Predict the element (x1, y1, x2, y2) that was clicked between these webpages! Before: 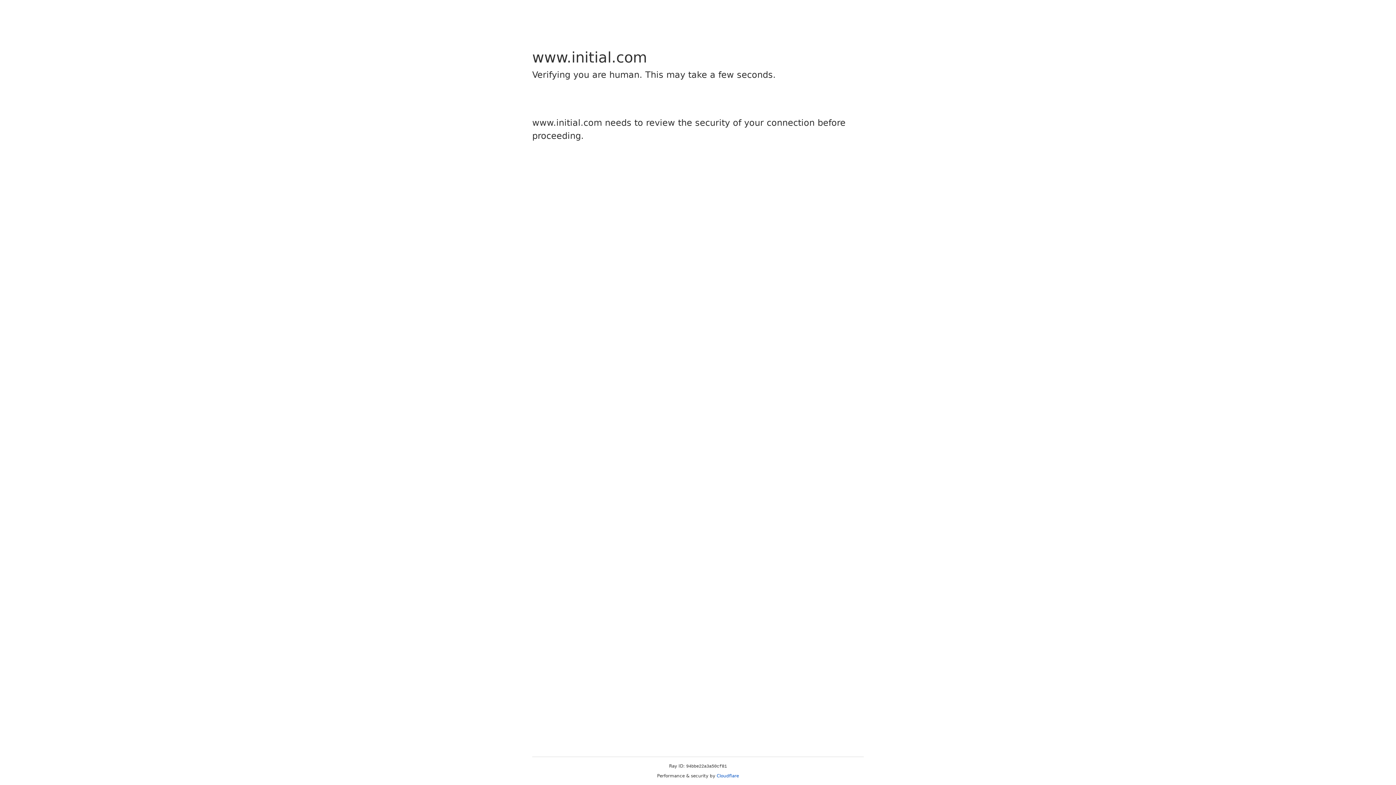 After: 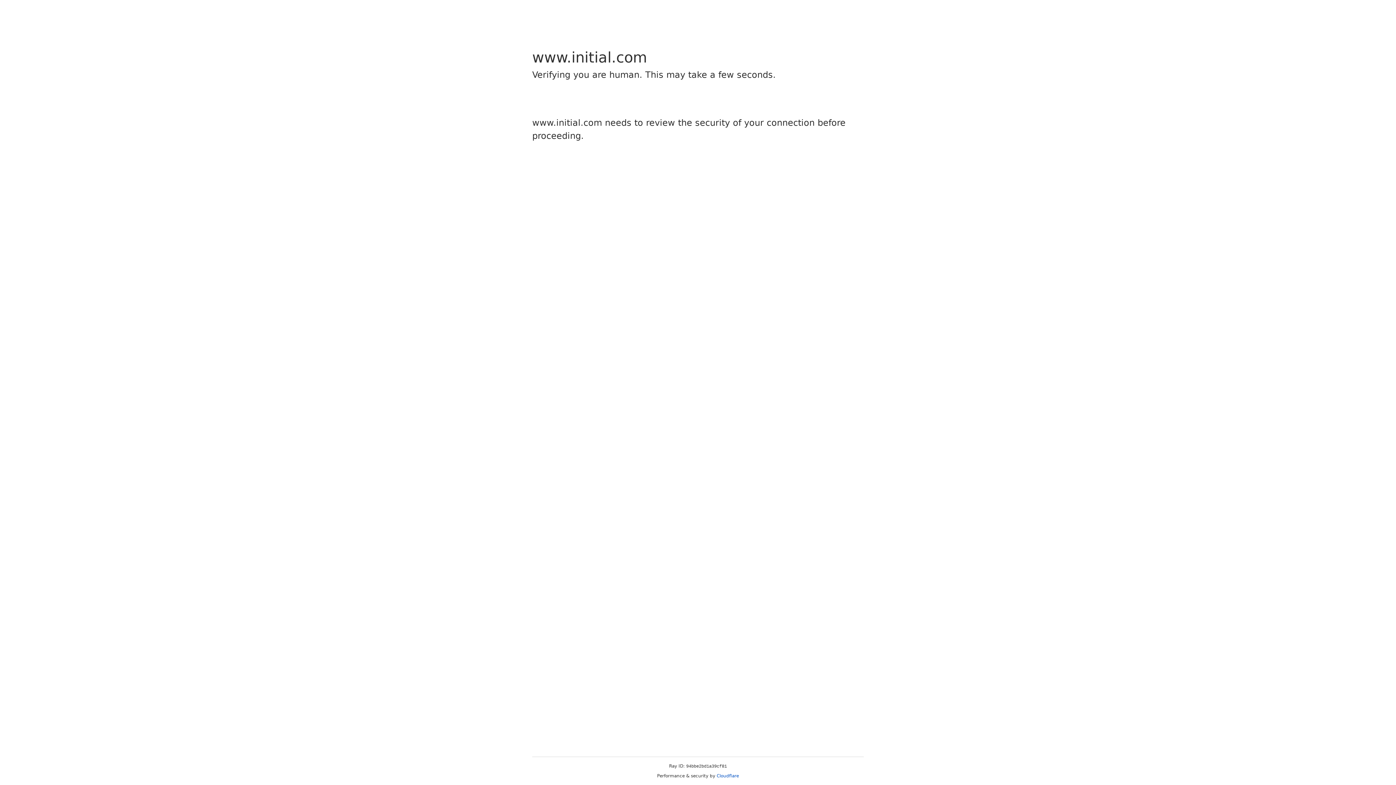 Action: bbox: (716, 773, 739, 778) label: Cloudflare